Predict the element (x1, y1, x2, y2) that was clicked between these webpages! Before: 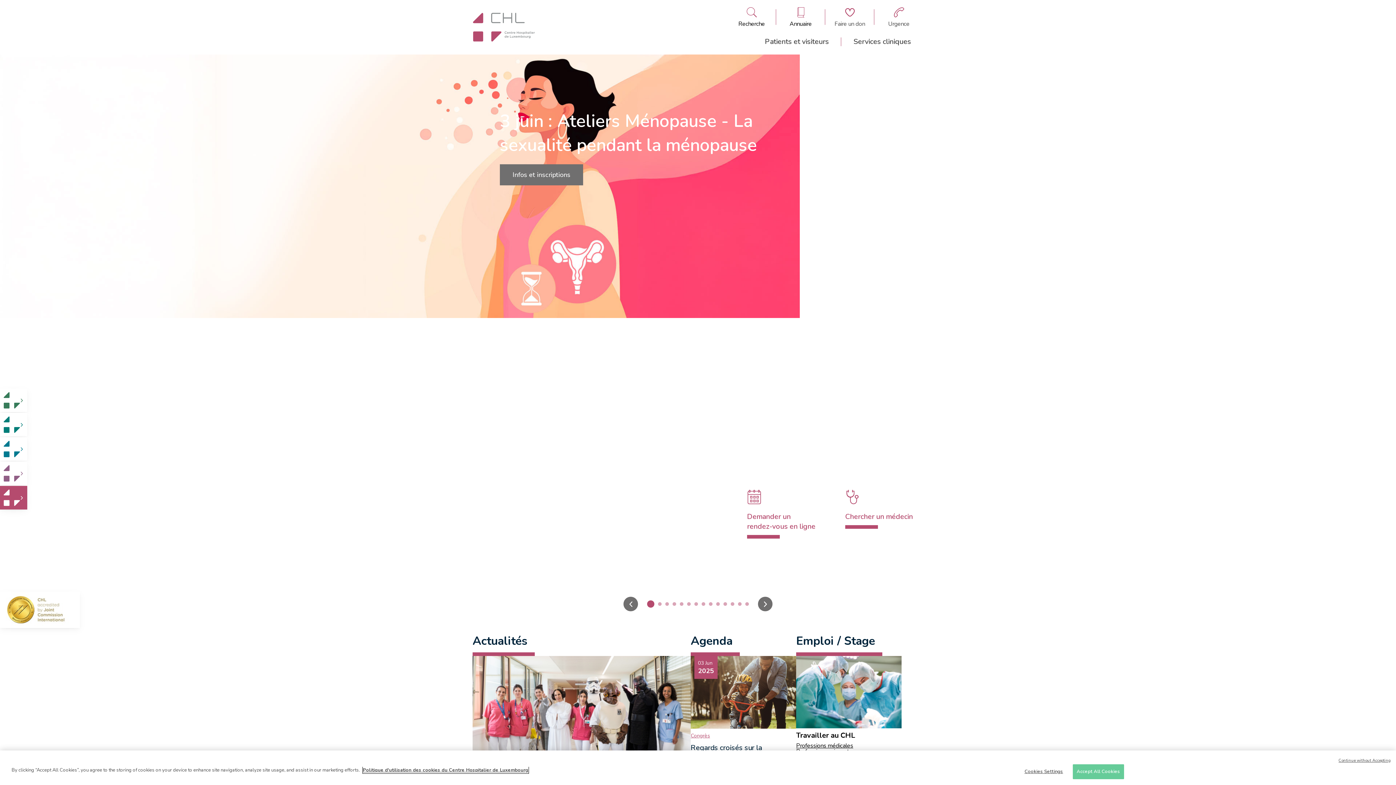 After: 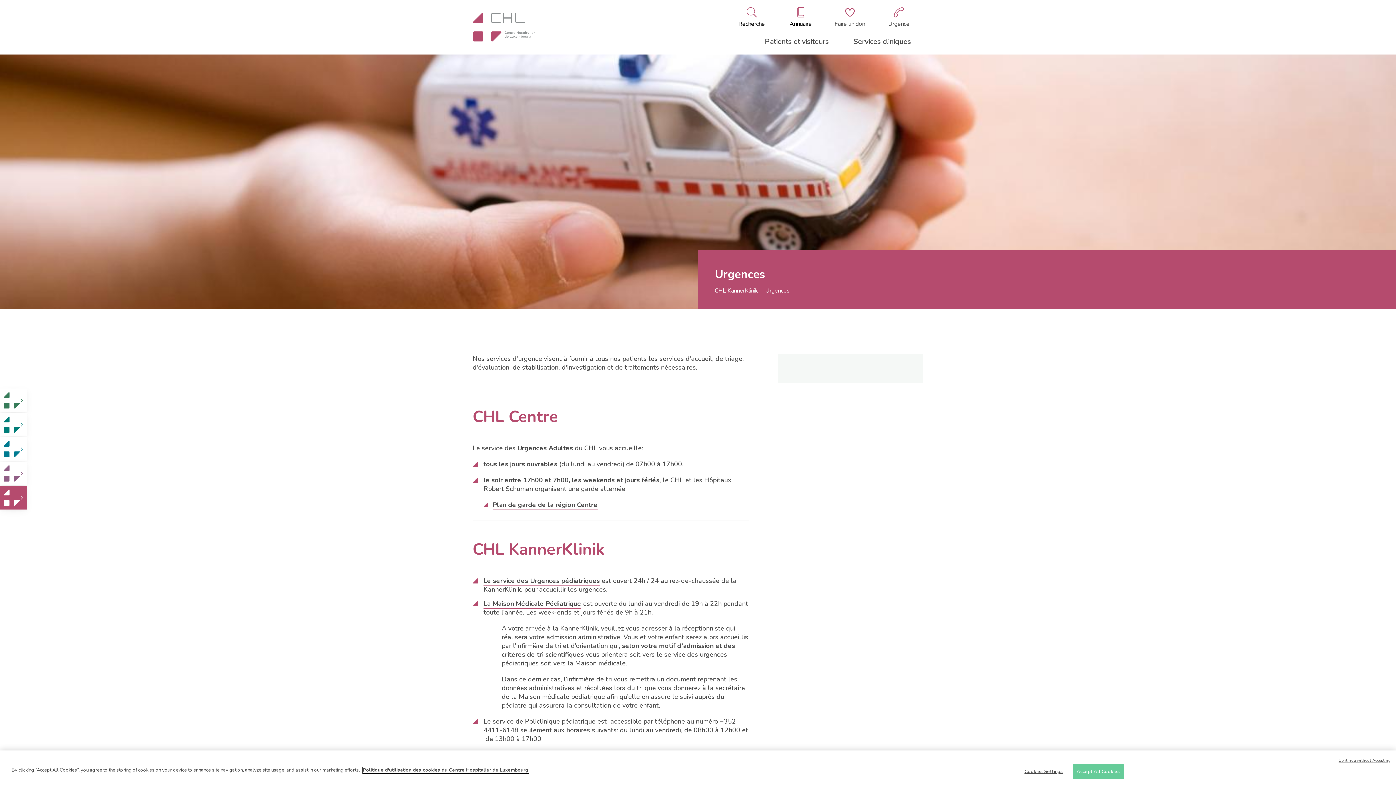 Action: bbox: (888, 7, 909, 26) label: Aller à la page des urgences